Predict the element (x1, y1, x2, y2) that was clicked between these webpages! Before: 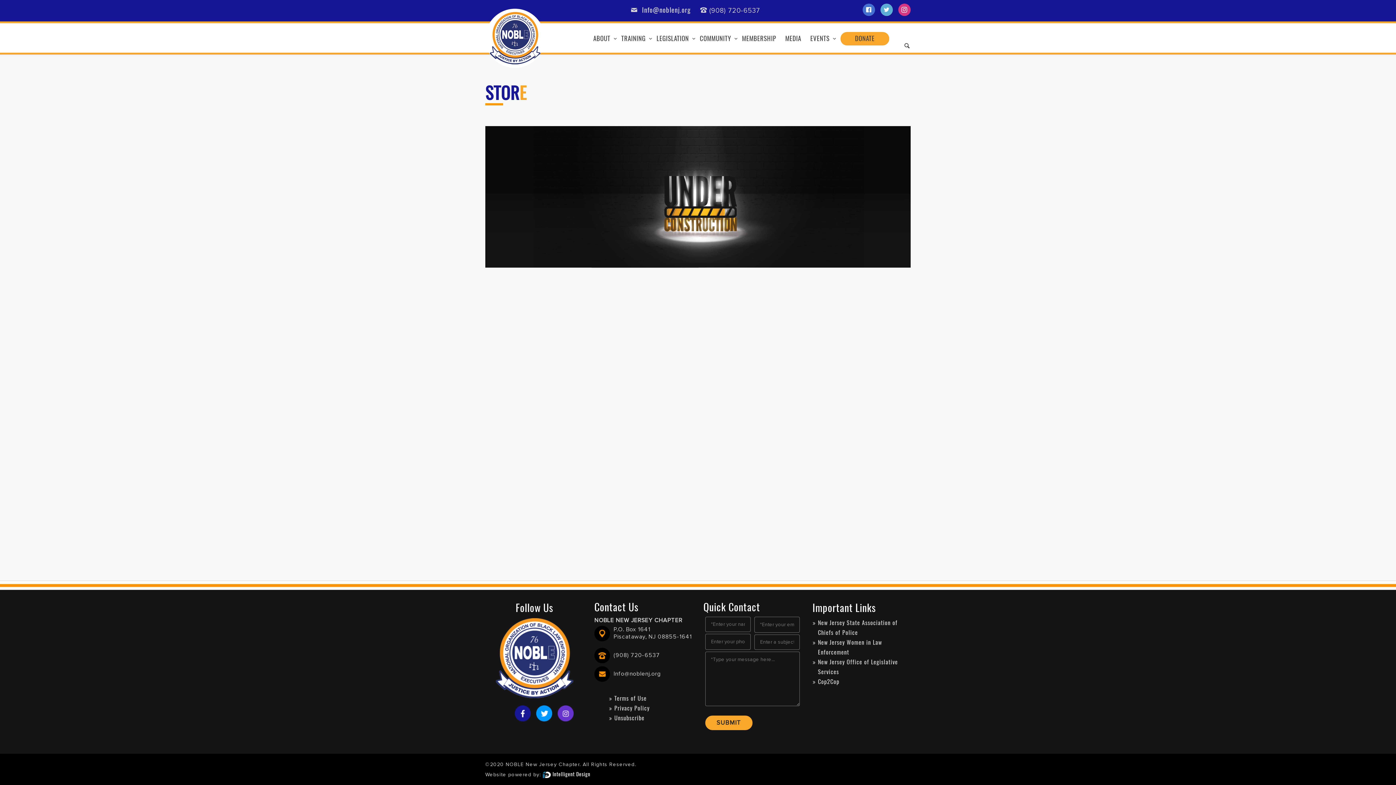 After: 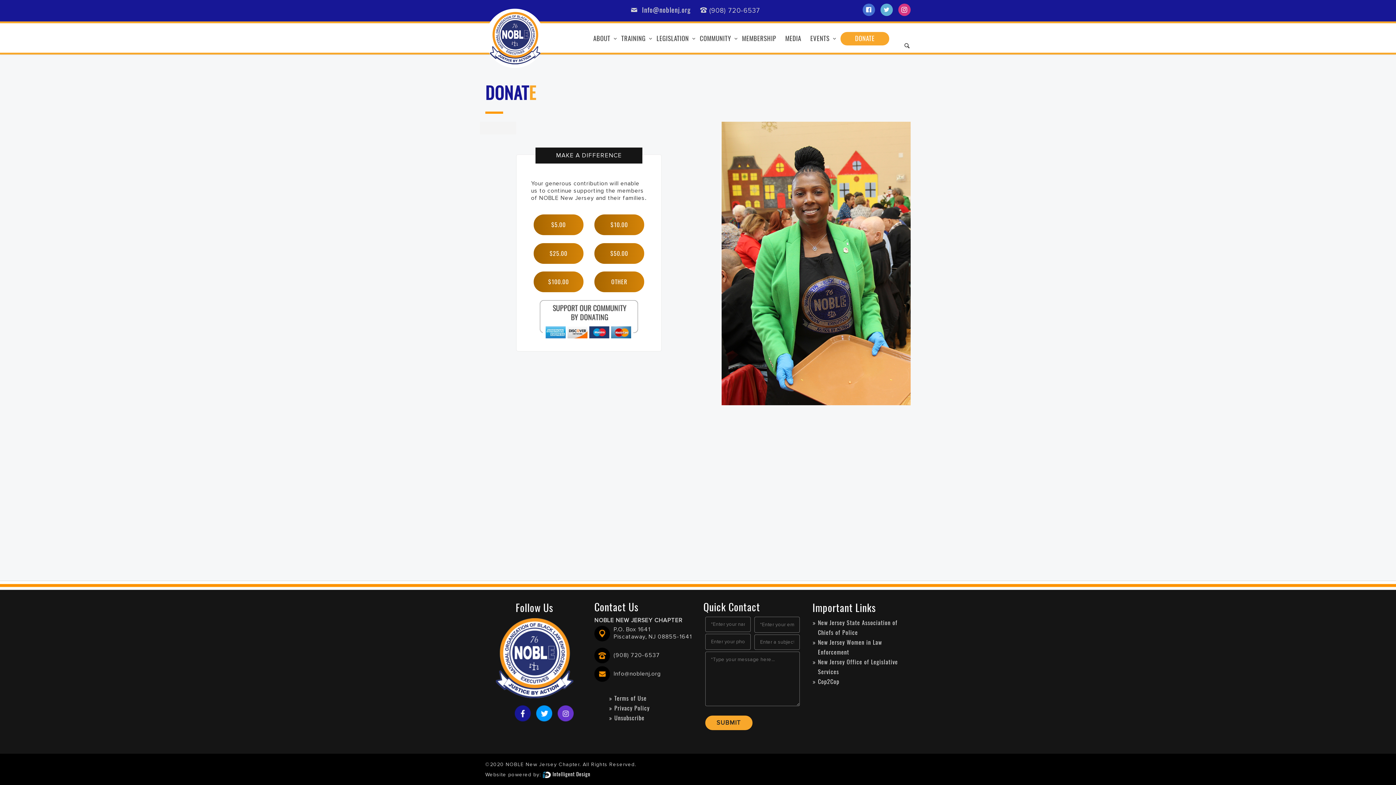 Action: bbox: (855, 31, 874, 45) label: DONATE